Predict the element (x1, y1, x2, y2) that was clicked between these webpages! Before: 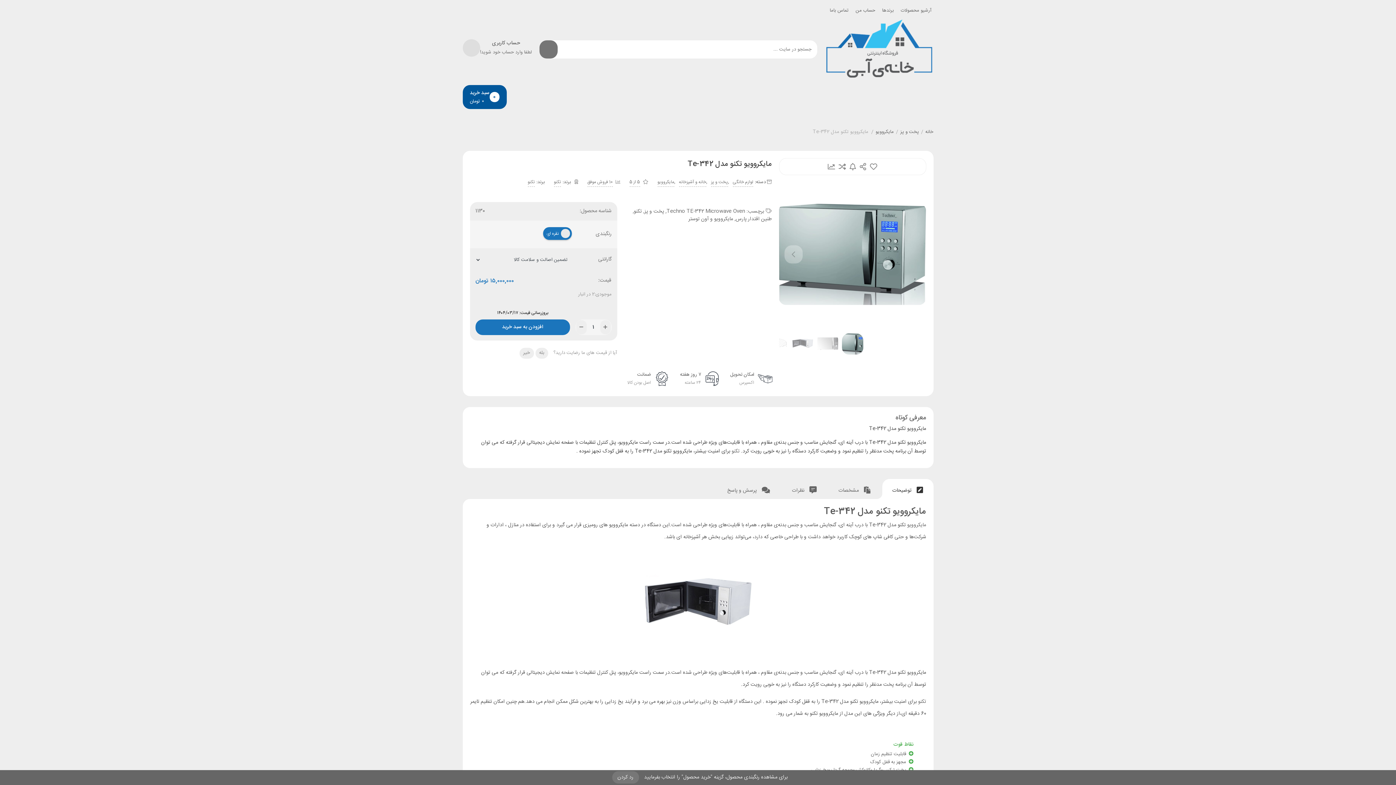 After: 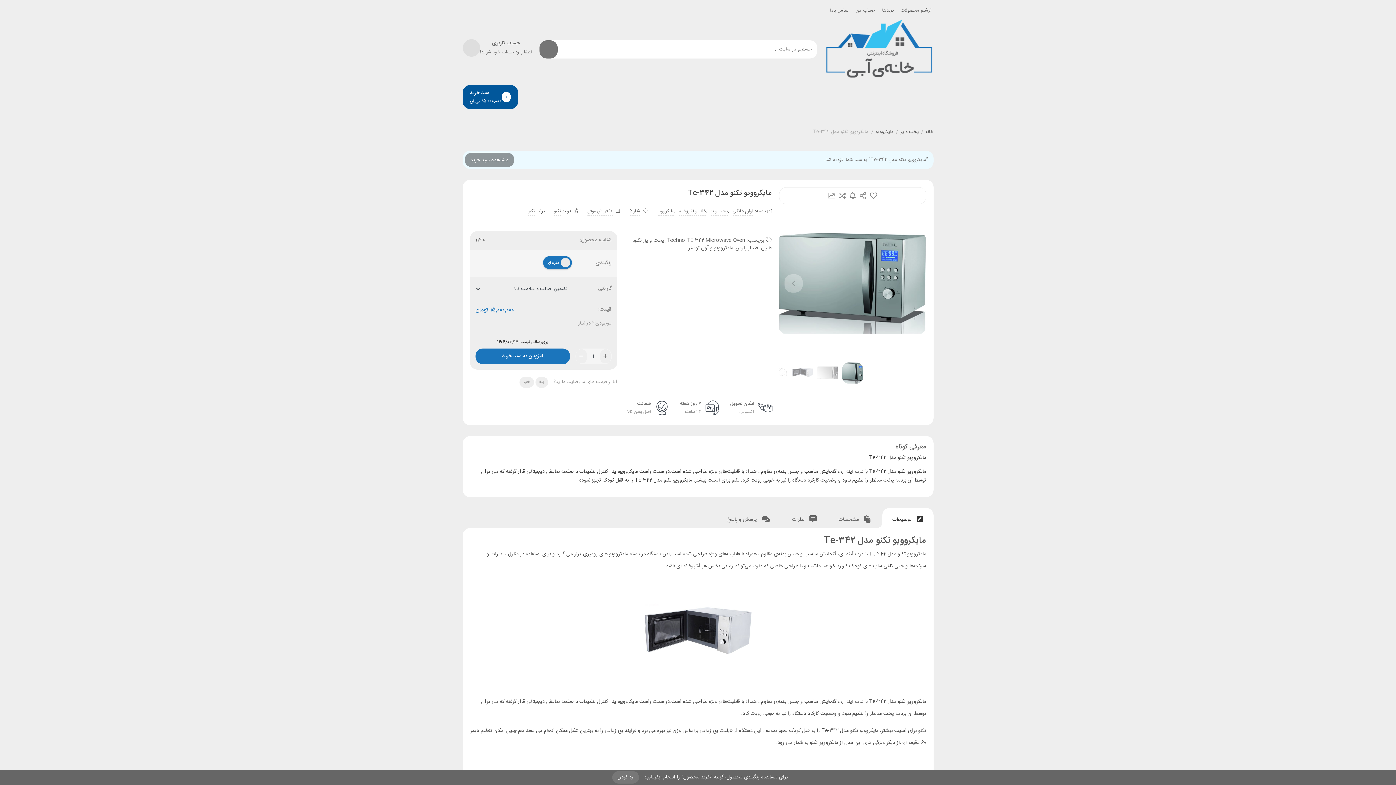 Action: label: بروزرسانی قیمت: ۱۴۰۴/۰۳/۱۷
افزودن به سبد خرید bbox: (475, 319, 570, 335)